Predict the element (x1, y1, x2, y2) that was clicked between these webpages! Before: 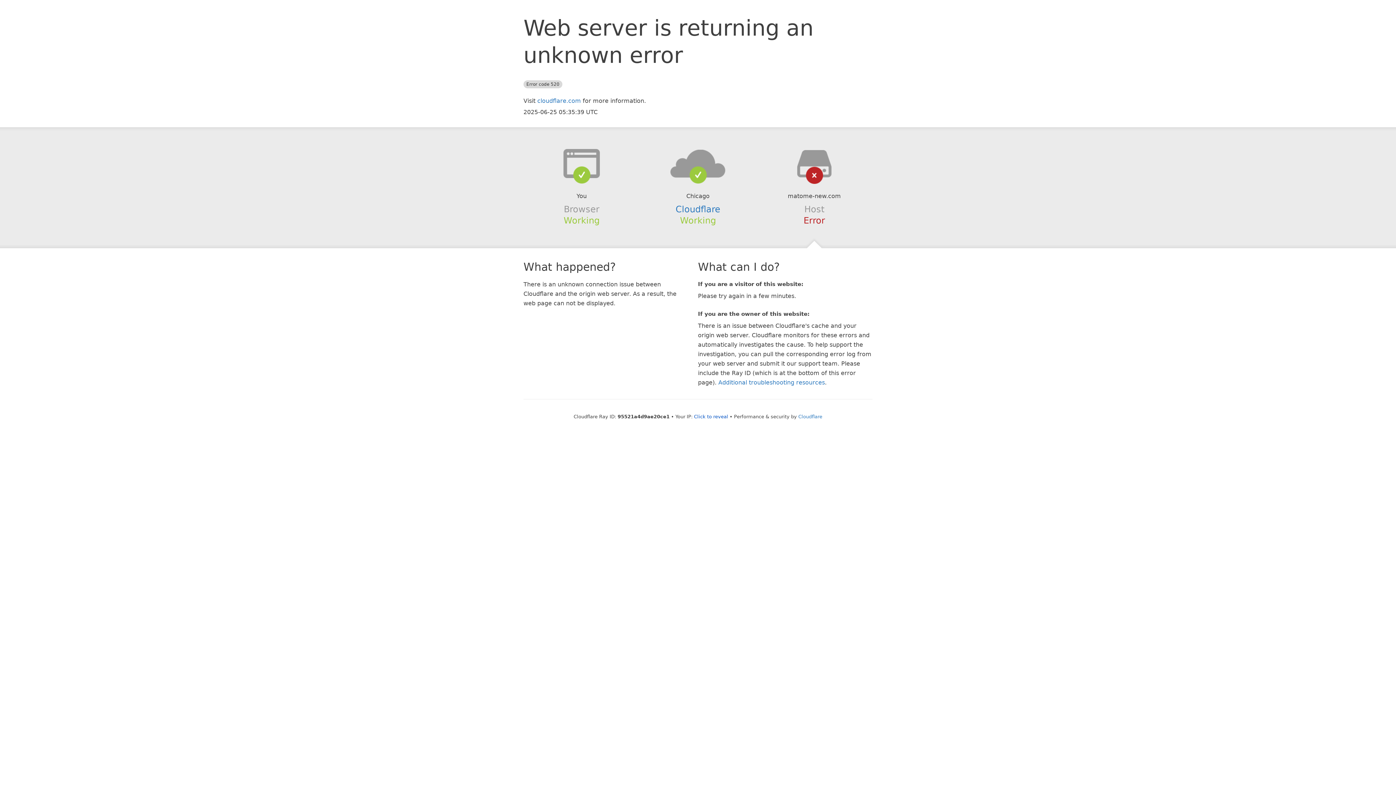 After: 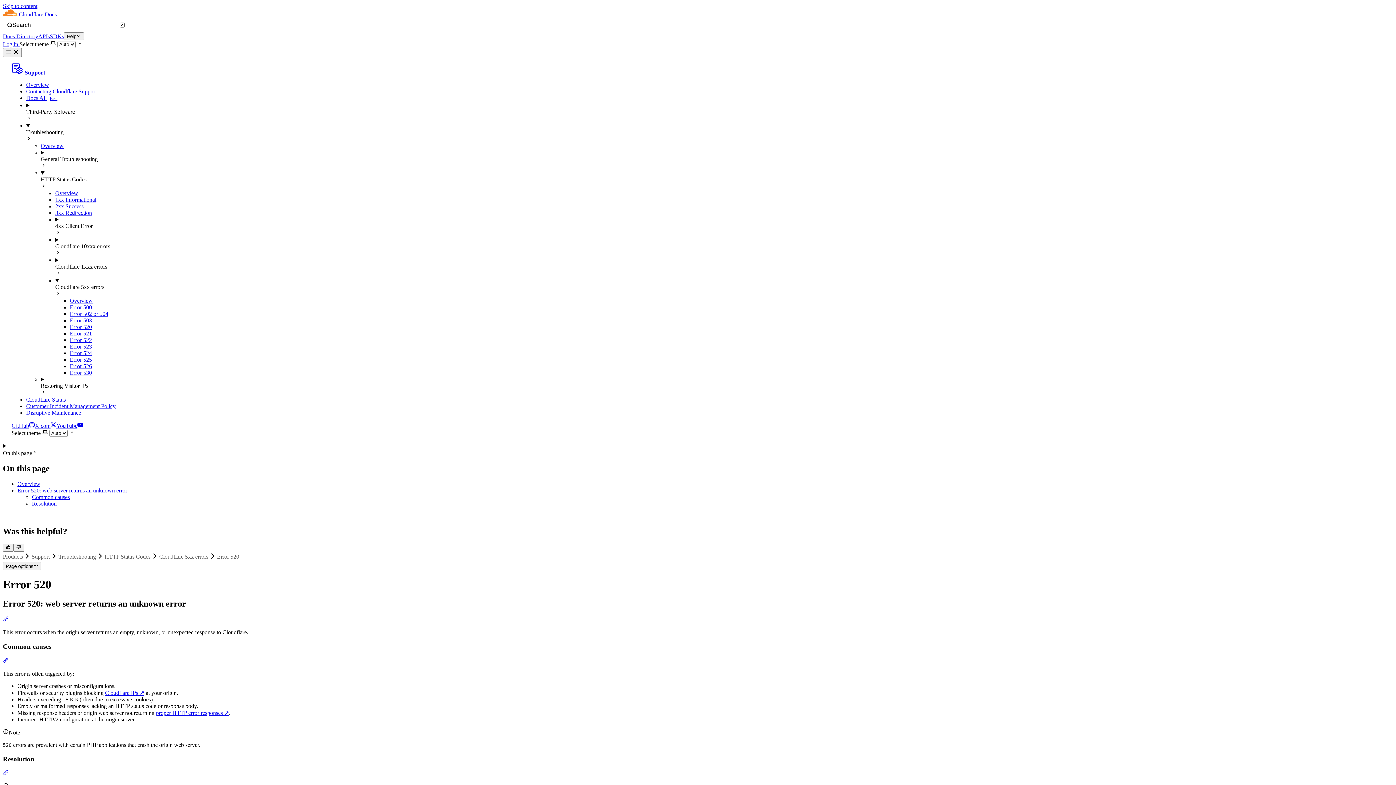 Action: label: Additional troubleshooting resources bbox: (718, 379, 825, 386)